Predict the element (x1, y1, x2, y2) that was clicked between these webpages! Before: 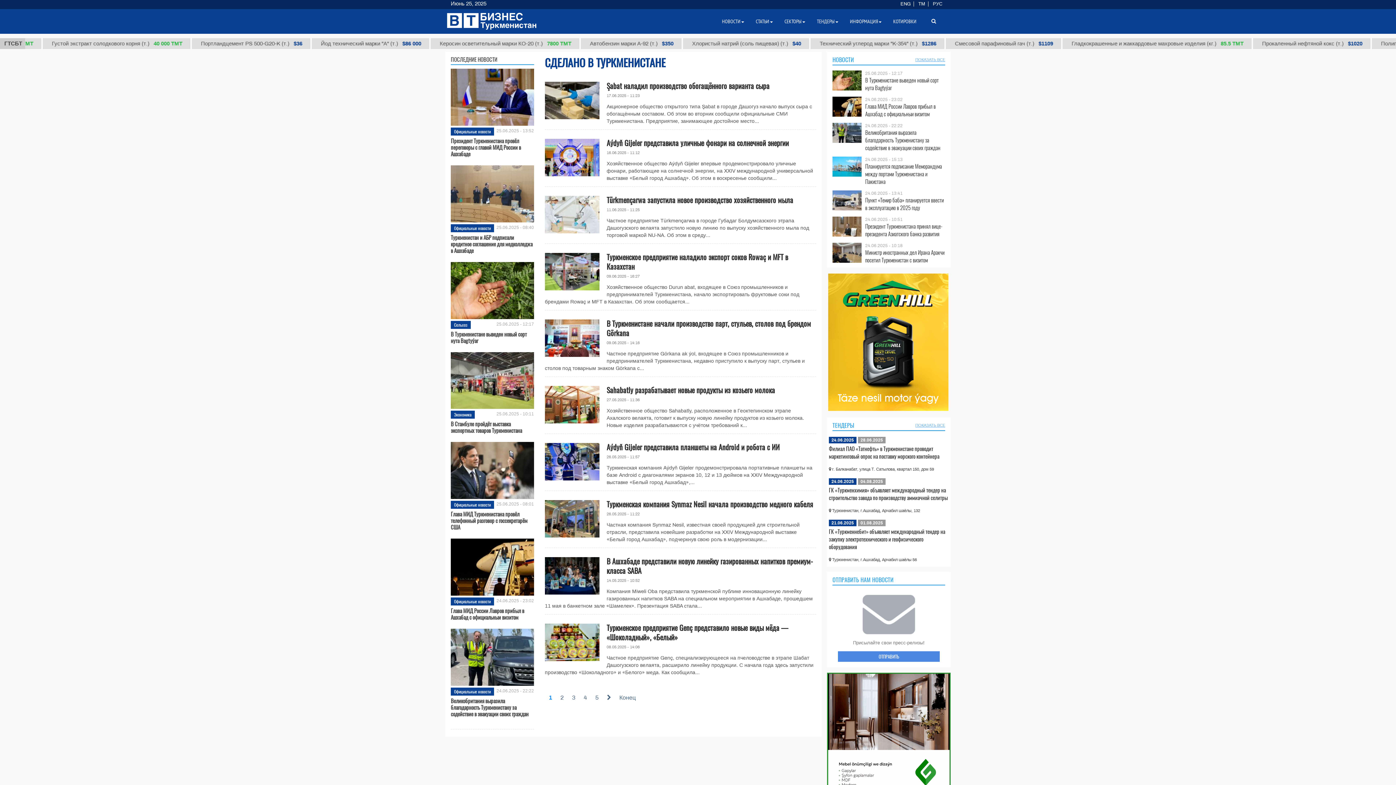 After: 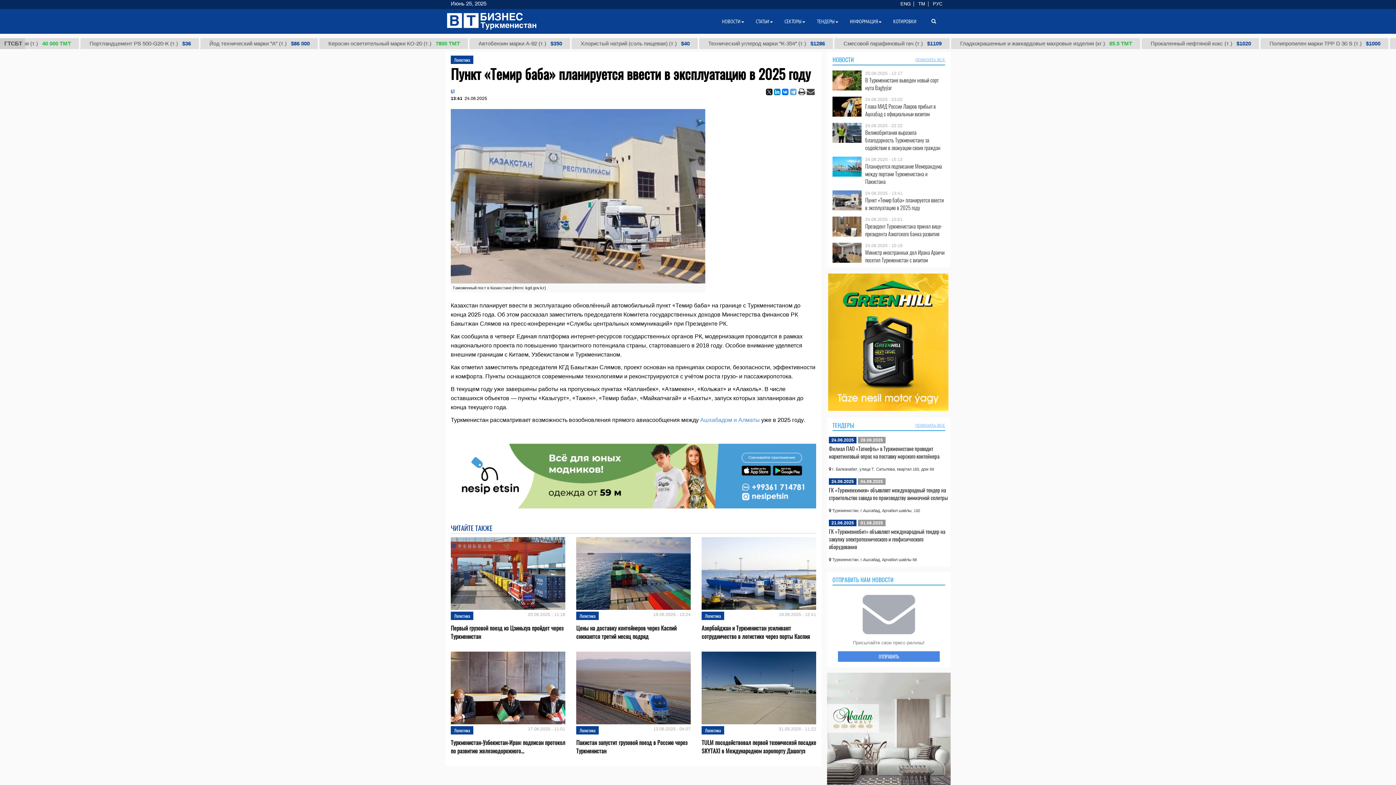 Action: bbox: (865, 196, 945, 211) label: Пункт «Темир баба» планируется ввести в эксплуатацию в 2025 году